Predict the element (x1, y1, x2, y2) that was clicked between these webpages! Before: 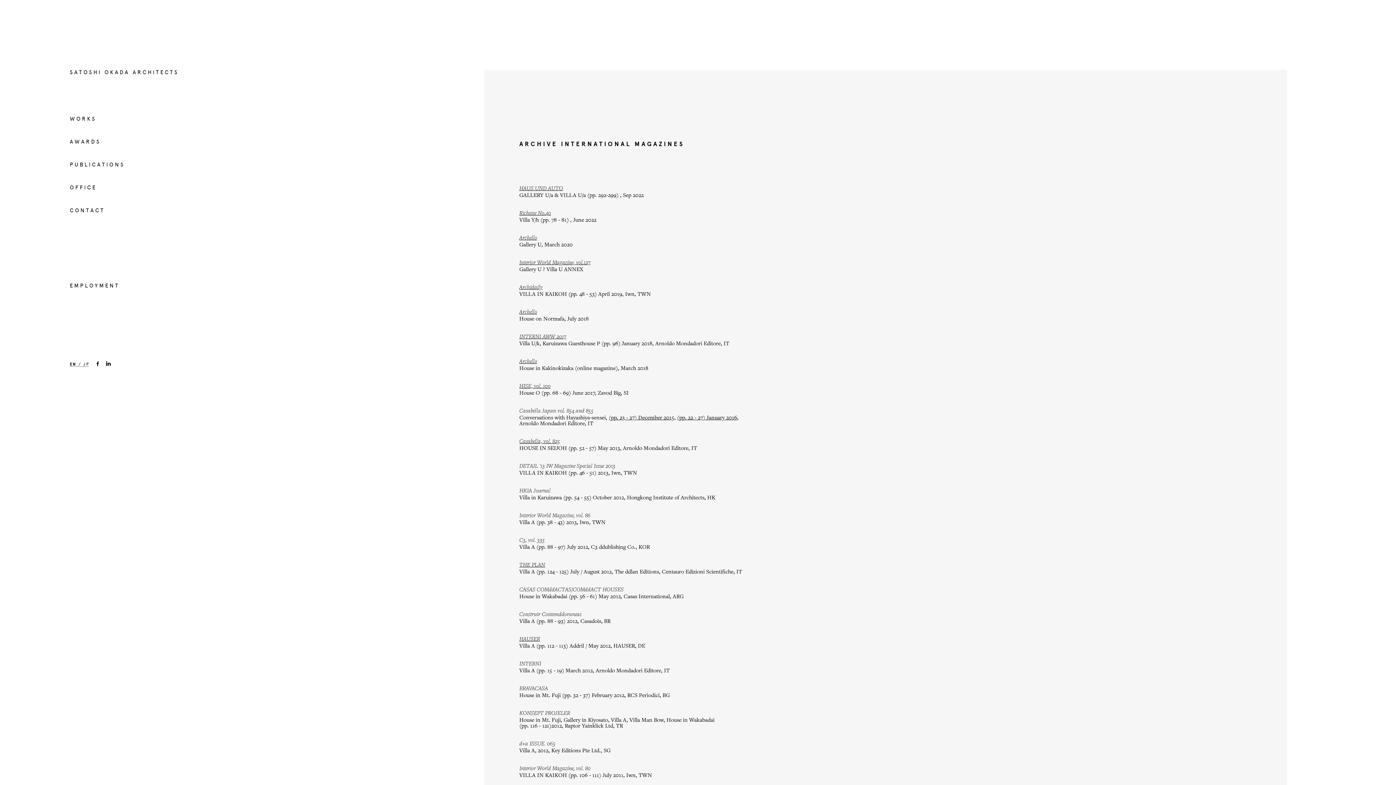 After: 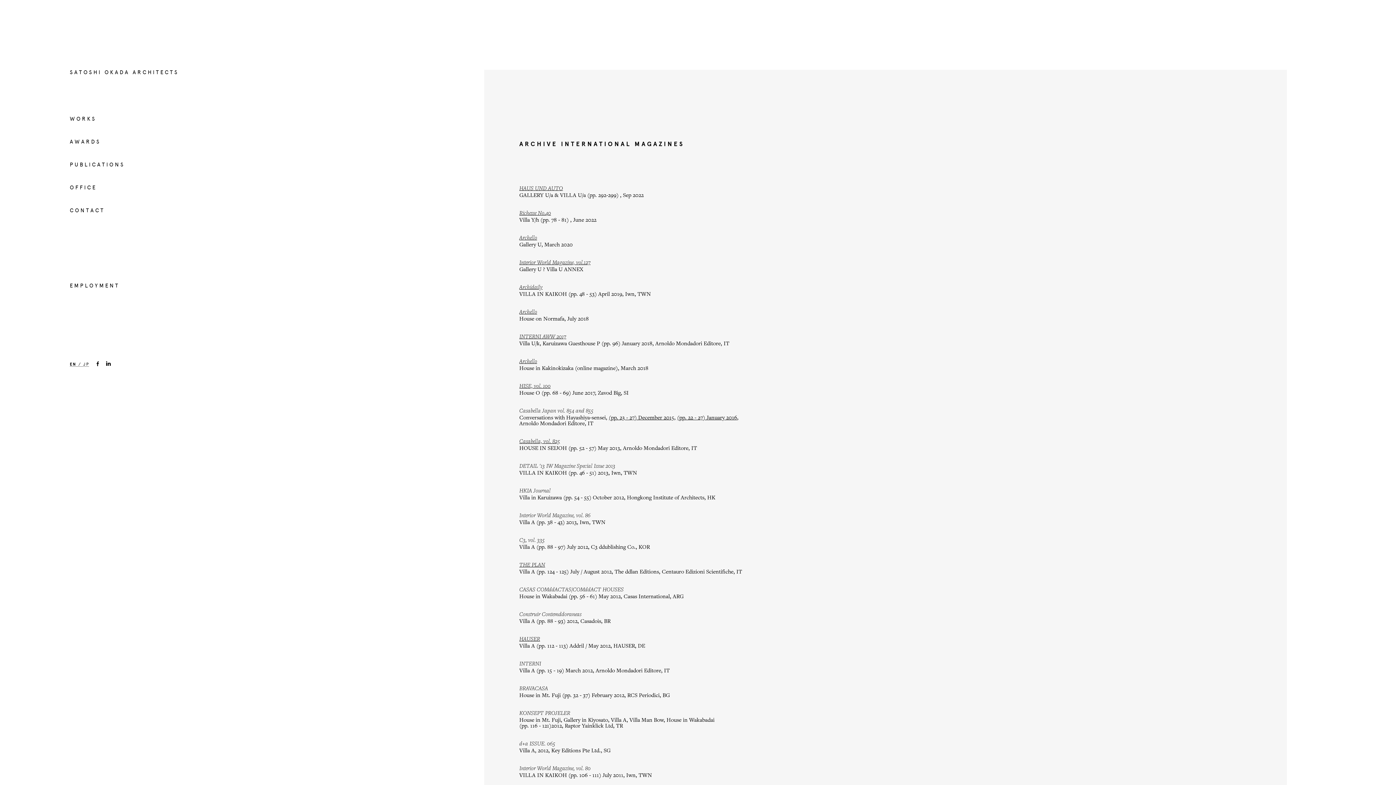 Action: bbox: (608, 413, 674, 421) label: (pp. 23 - 27) December 2015